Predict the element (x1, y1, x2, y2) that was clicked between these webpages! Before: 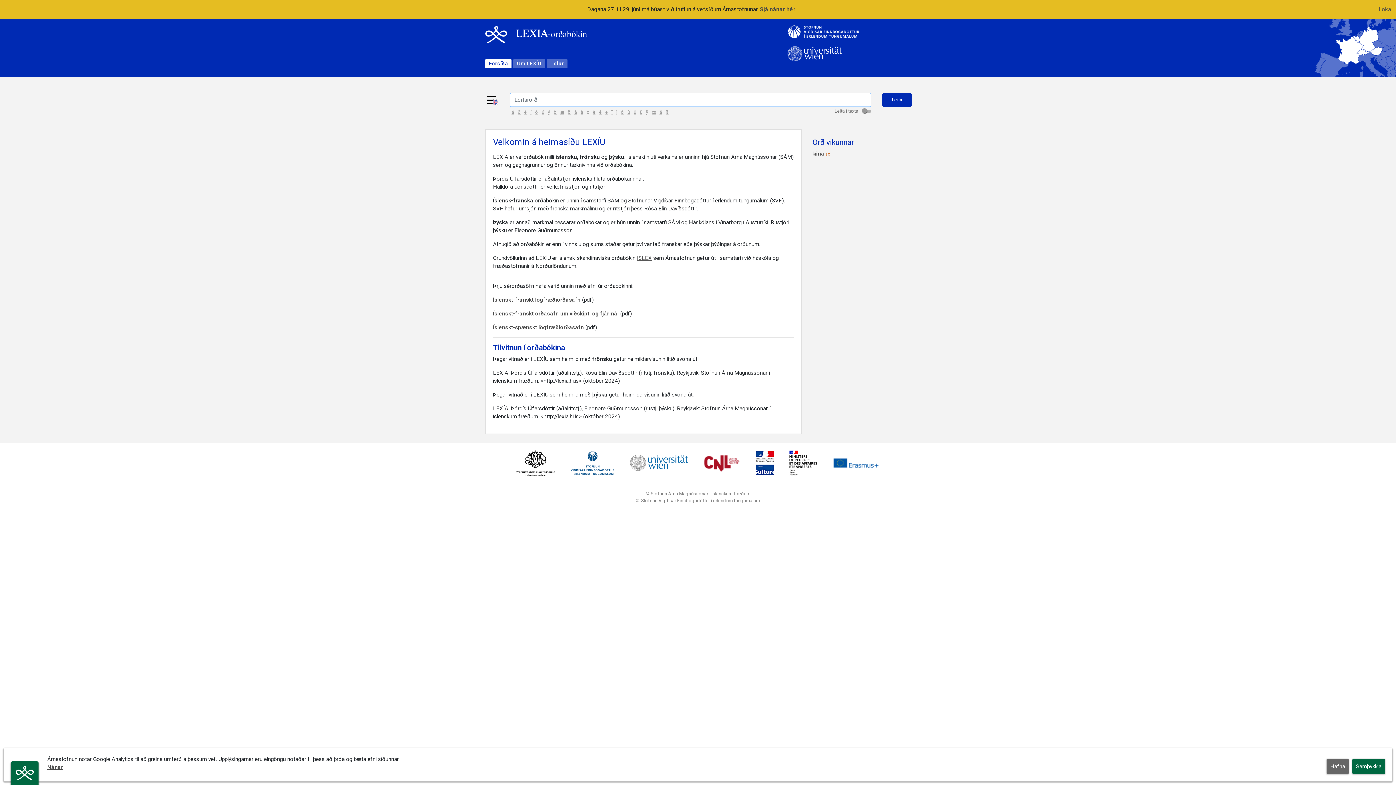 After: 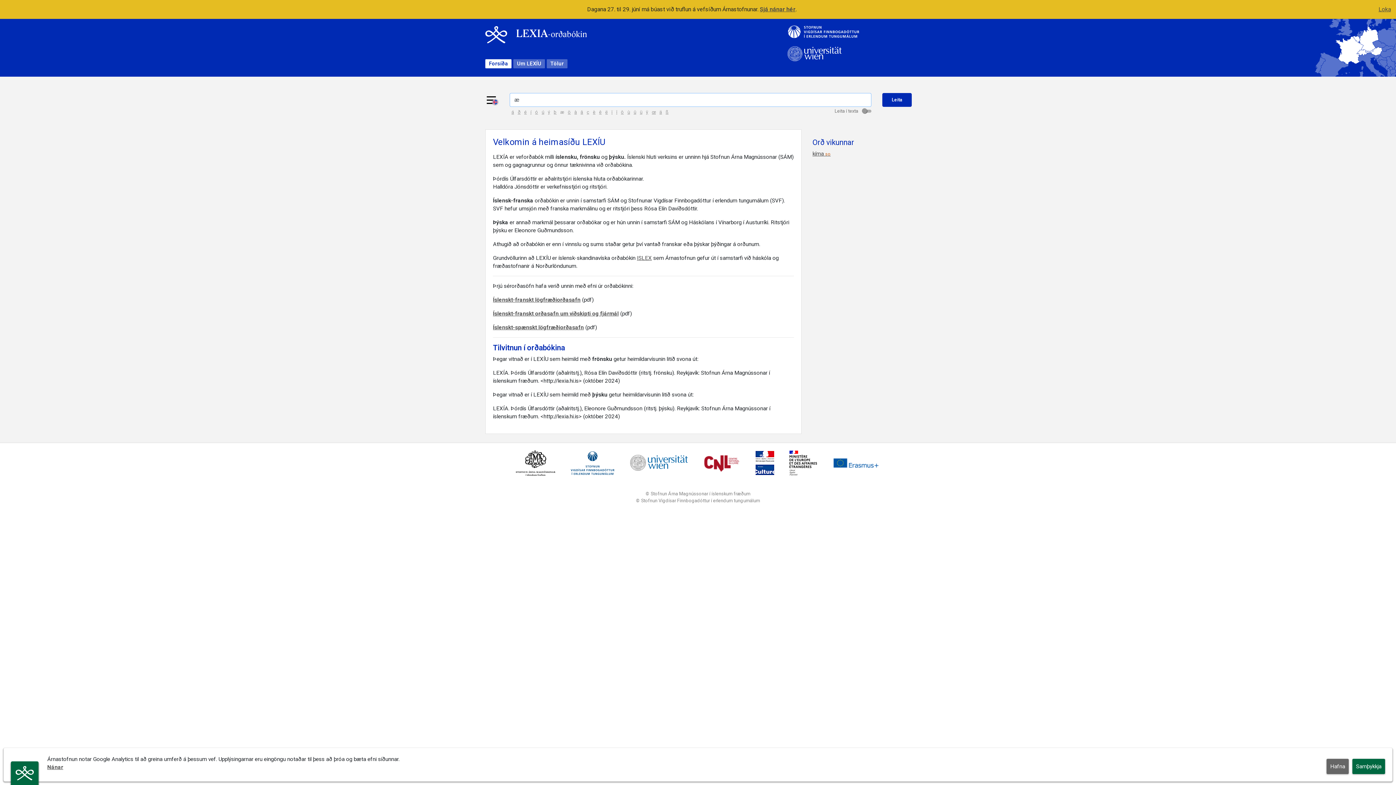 Action: label: æ bbox: (558, 109, 566, 114)